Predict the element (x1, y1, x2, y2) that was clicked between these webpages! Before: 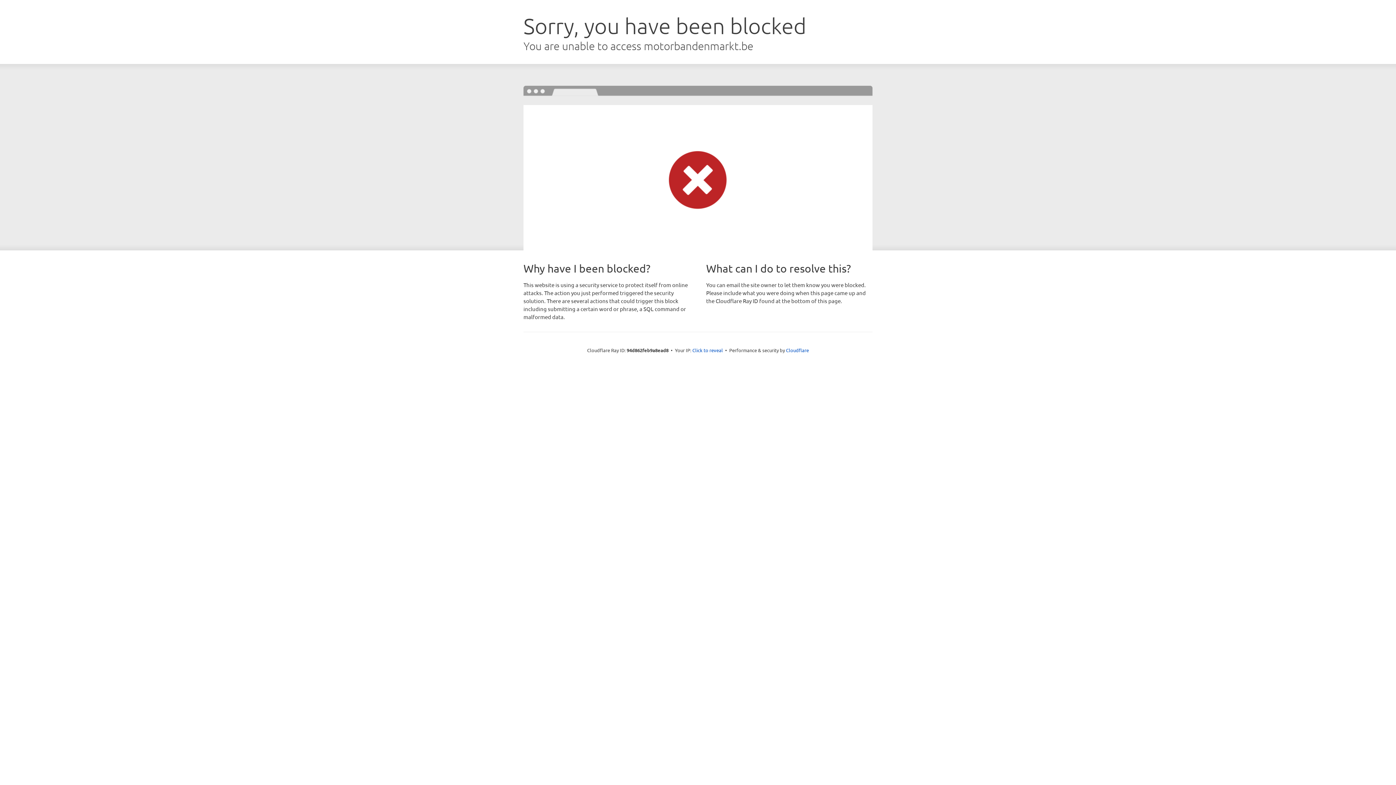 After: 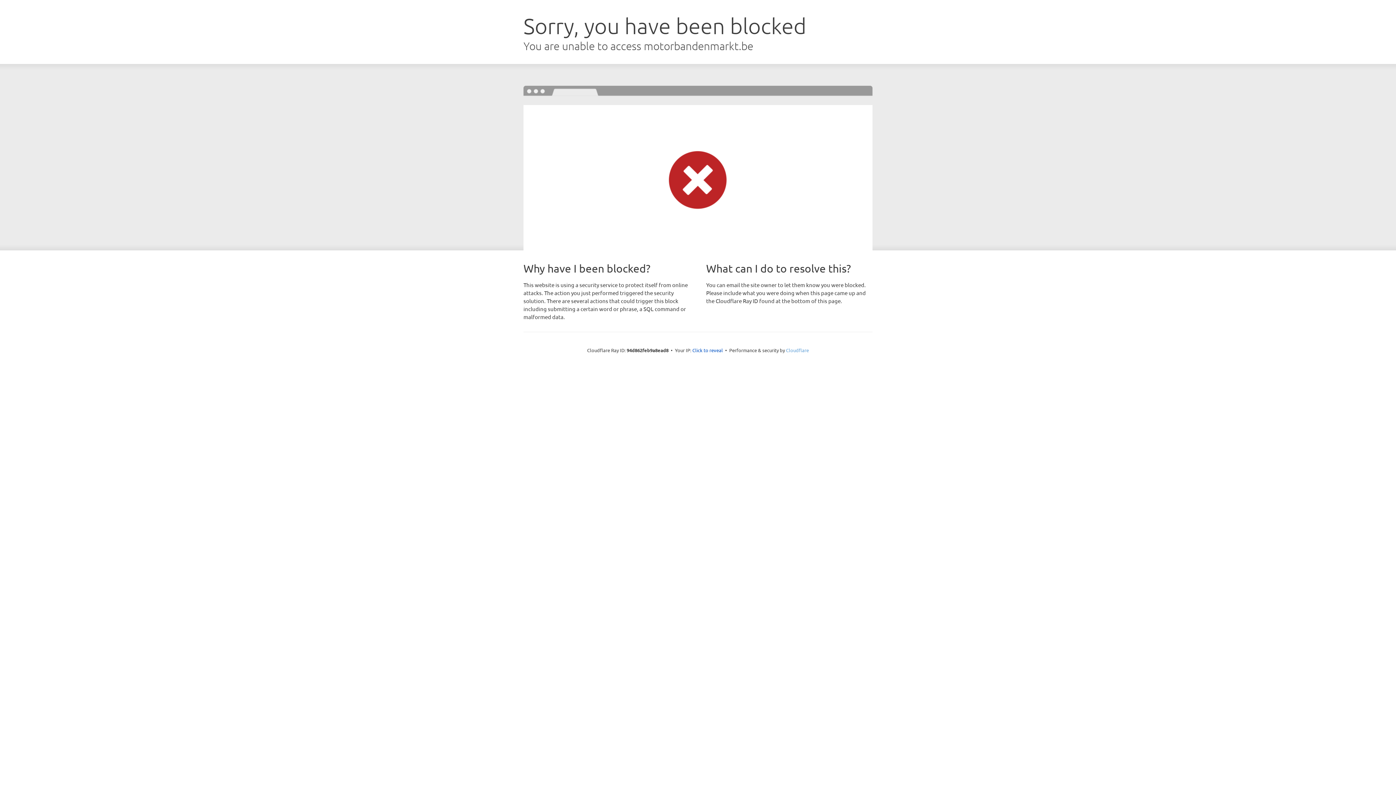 Action: bbox: (786, 347, 809, 353) label: Cloudflare